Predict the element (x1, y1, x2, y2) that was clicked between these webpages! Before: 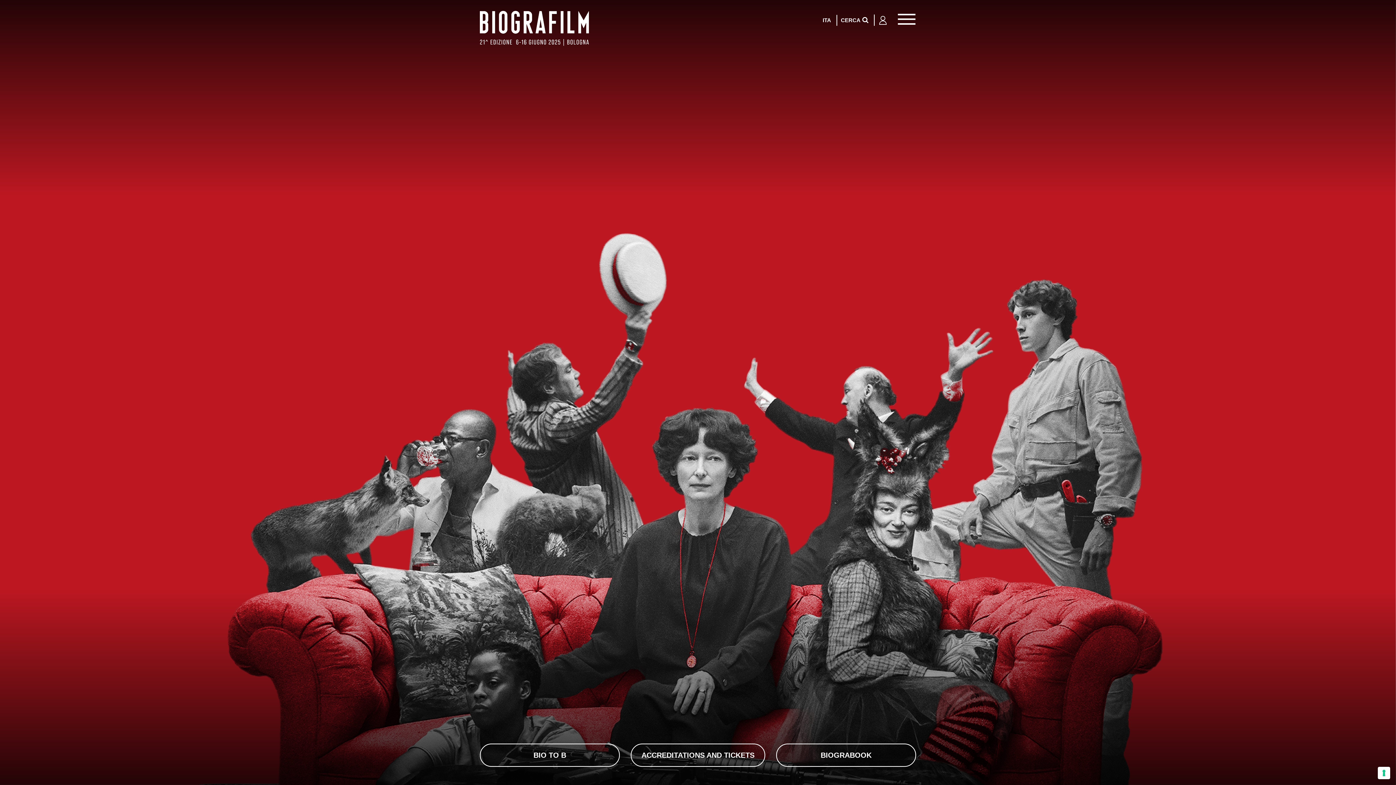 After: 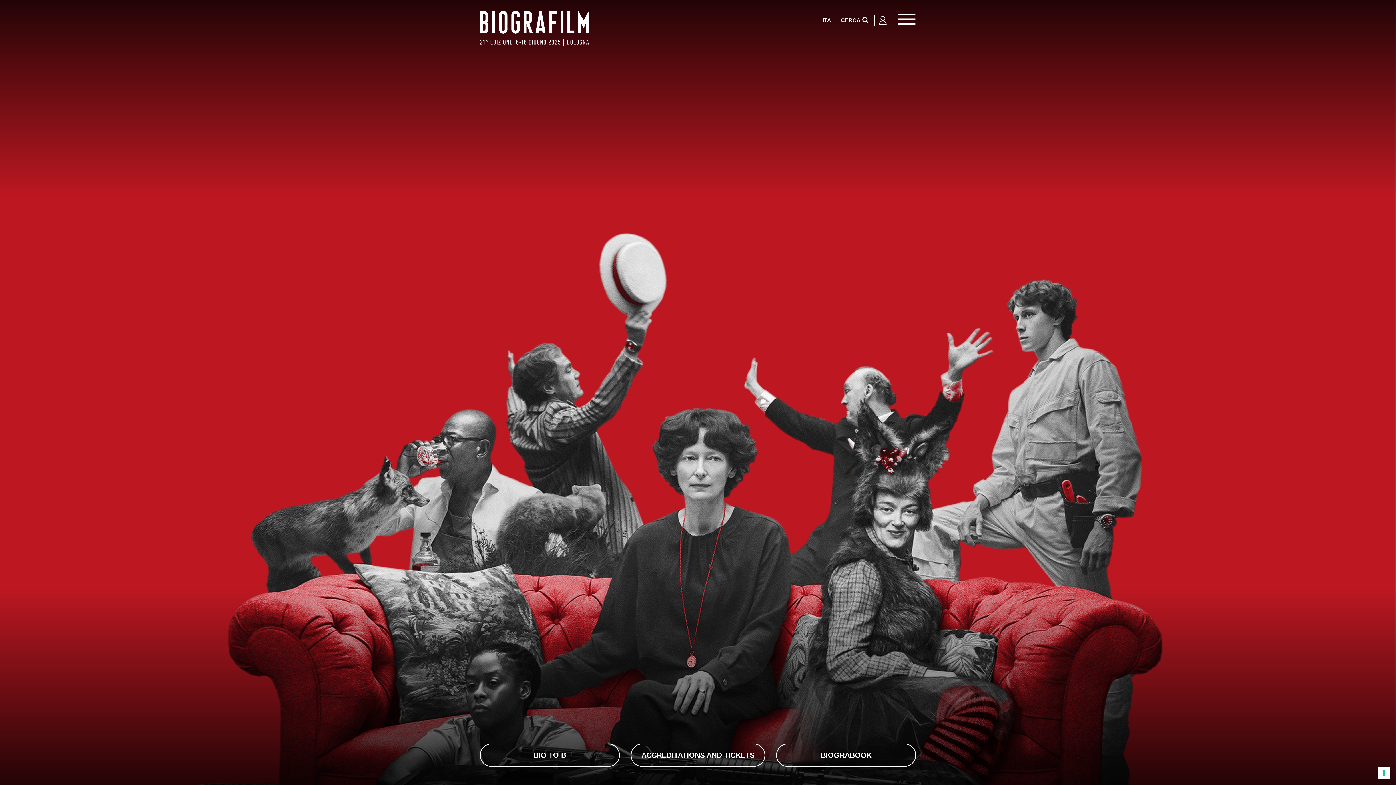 Action: bbox: (480, 10, 692, 45)